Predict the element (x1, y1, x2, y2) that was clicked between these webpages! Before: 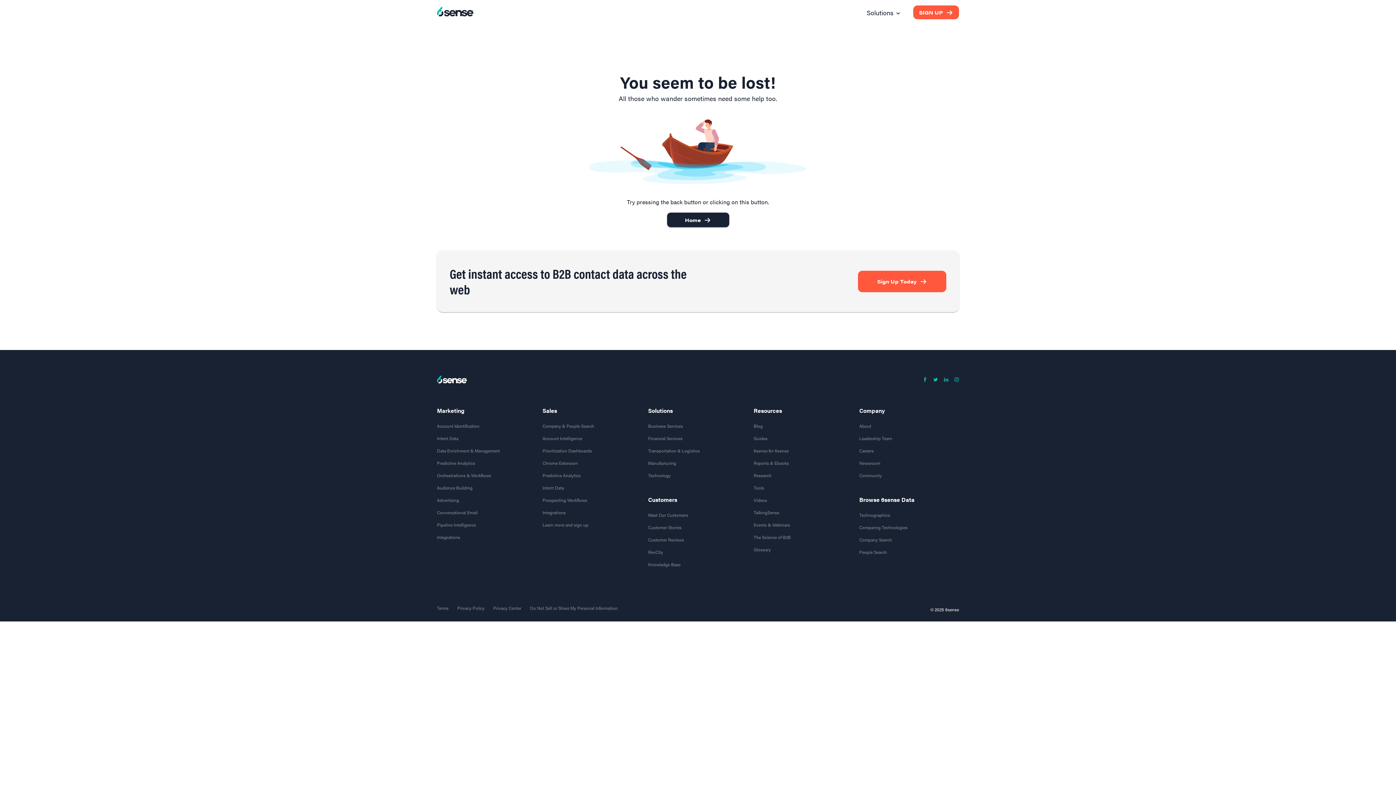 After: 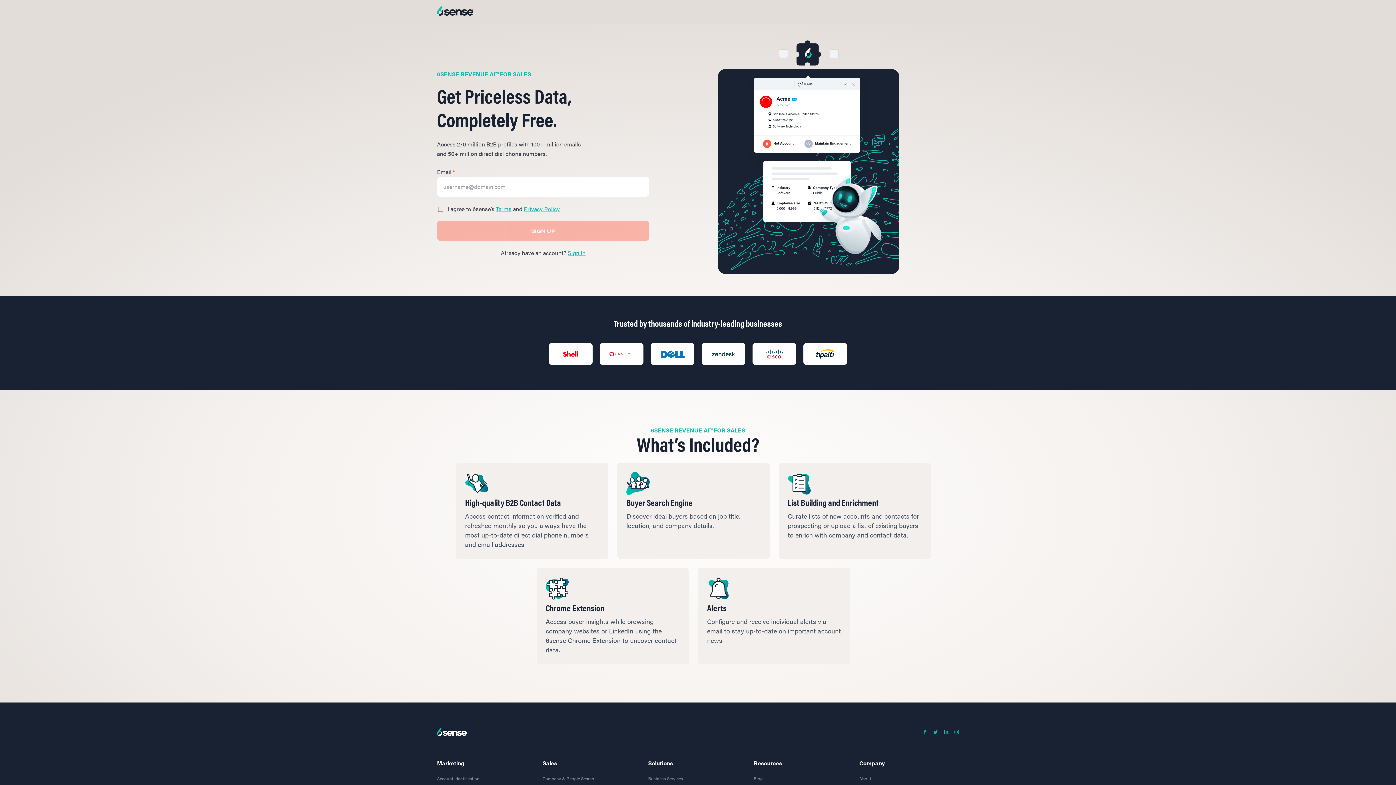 Action: label: Sign Up Today bbox: (858, 270, 946, 292)